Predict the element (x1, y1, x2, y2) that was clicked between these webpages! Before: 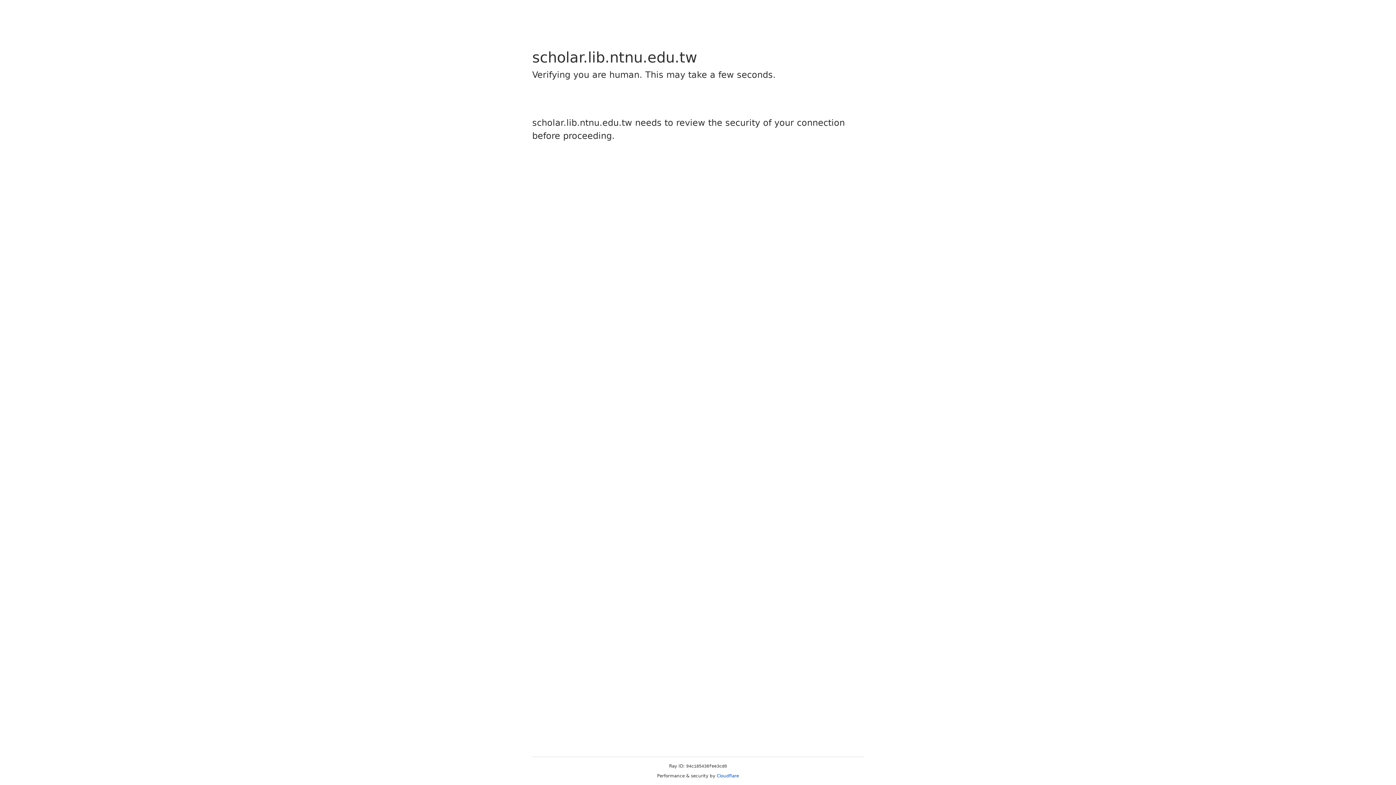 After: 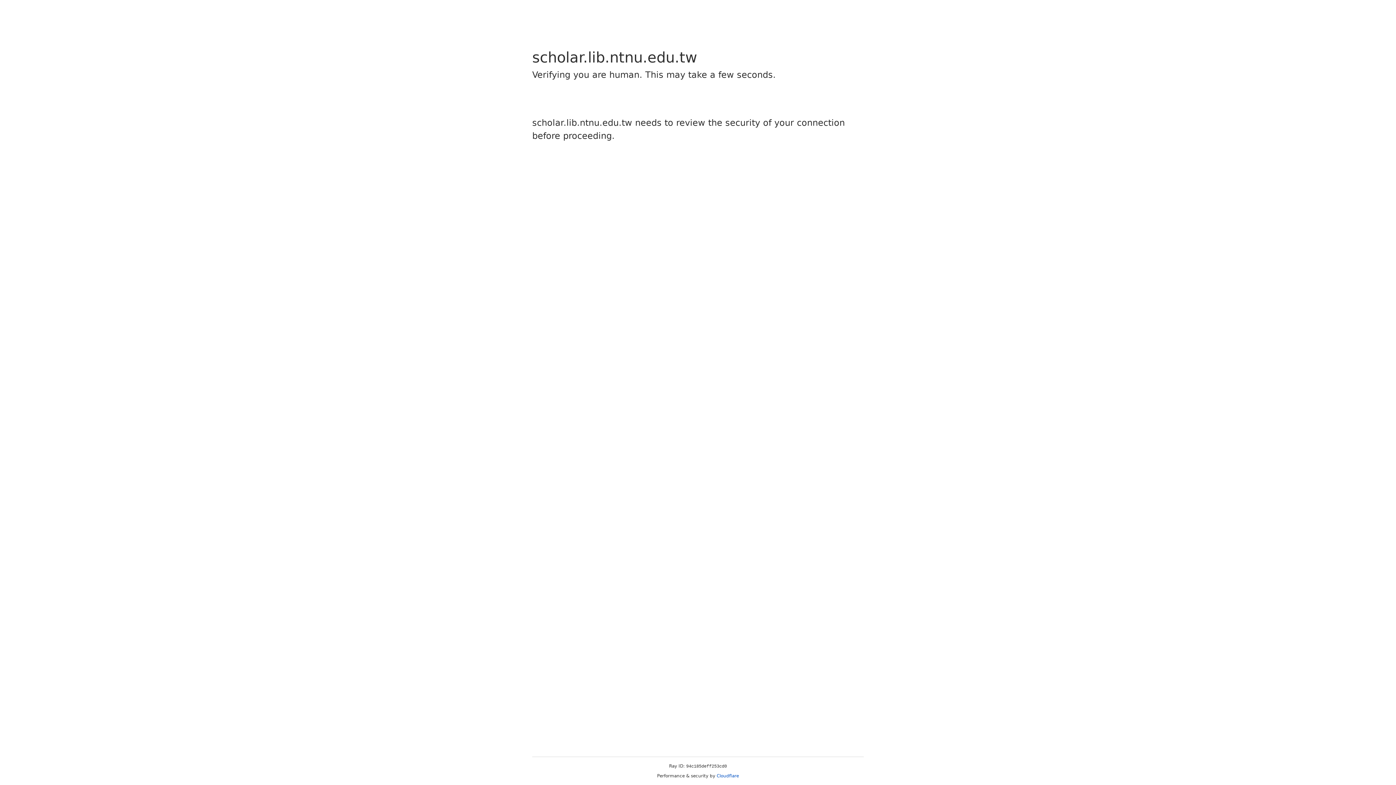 Action: label: Cloudflare bbox: (716, 773, 739, 778)